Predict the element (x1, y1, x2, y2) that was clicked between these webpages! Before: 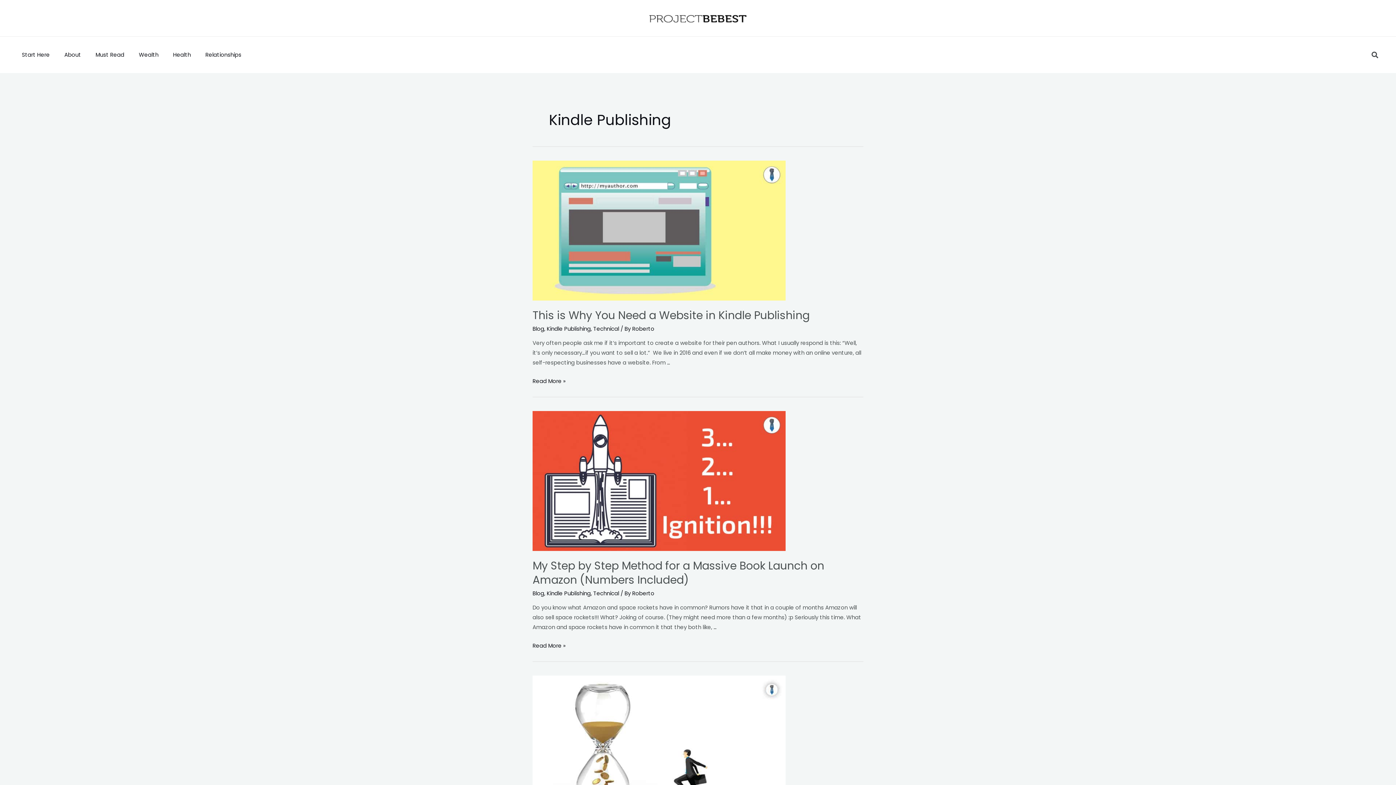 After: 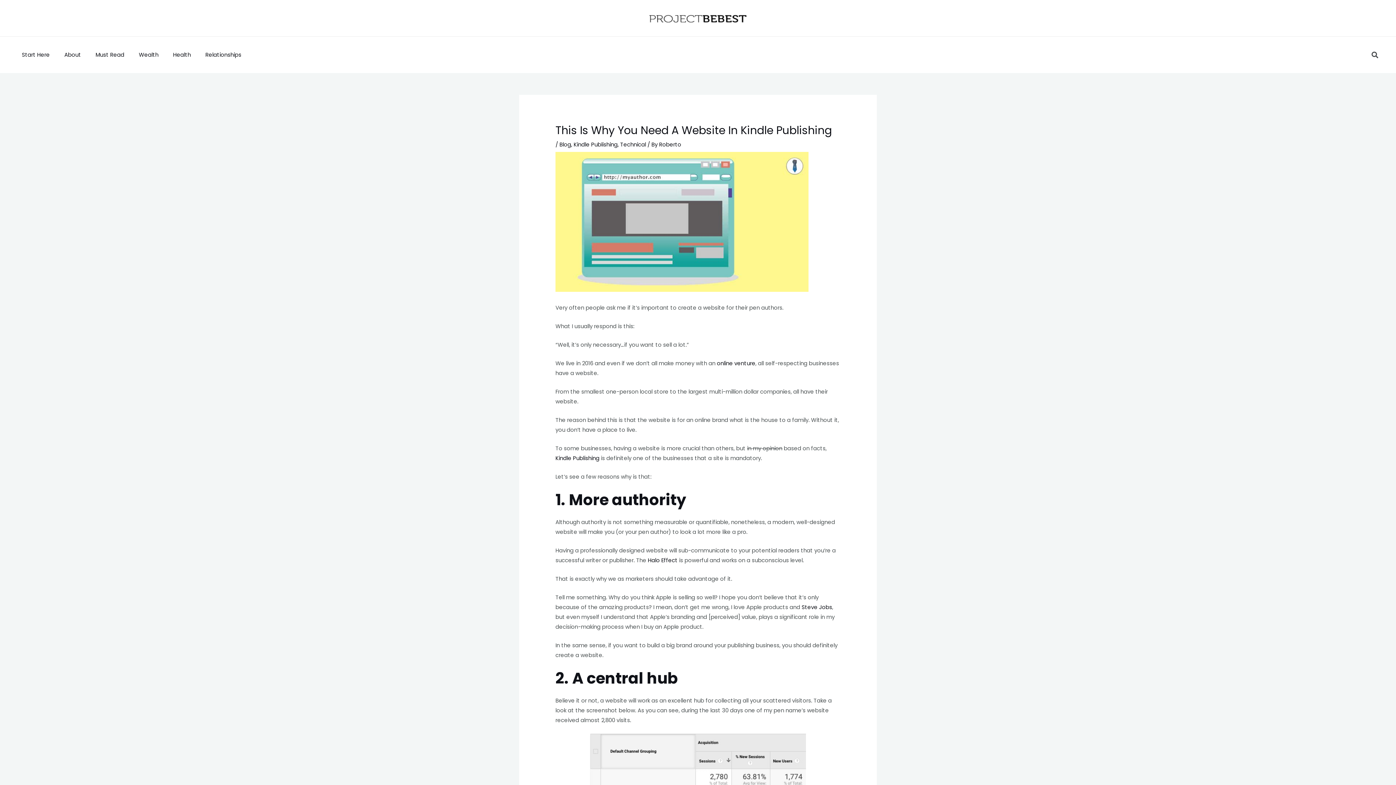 Action: bbox: (532, 226, 785, 233)